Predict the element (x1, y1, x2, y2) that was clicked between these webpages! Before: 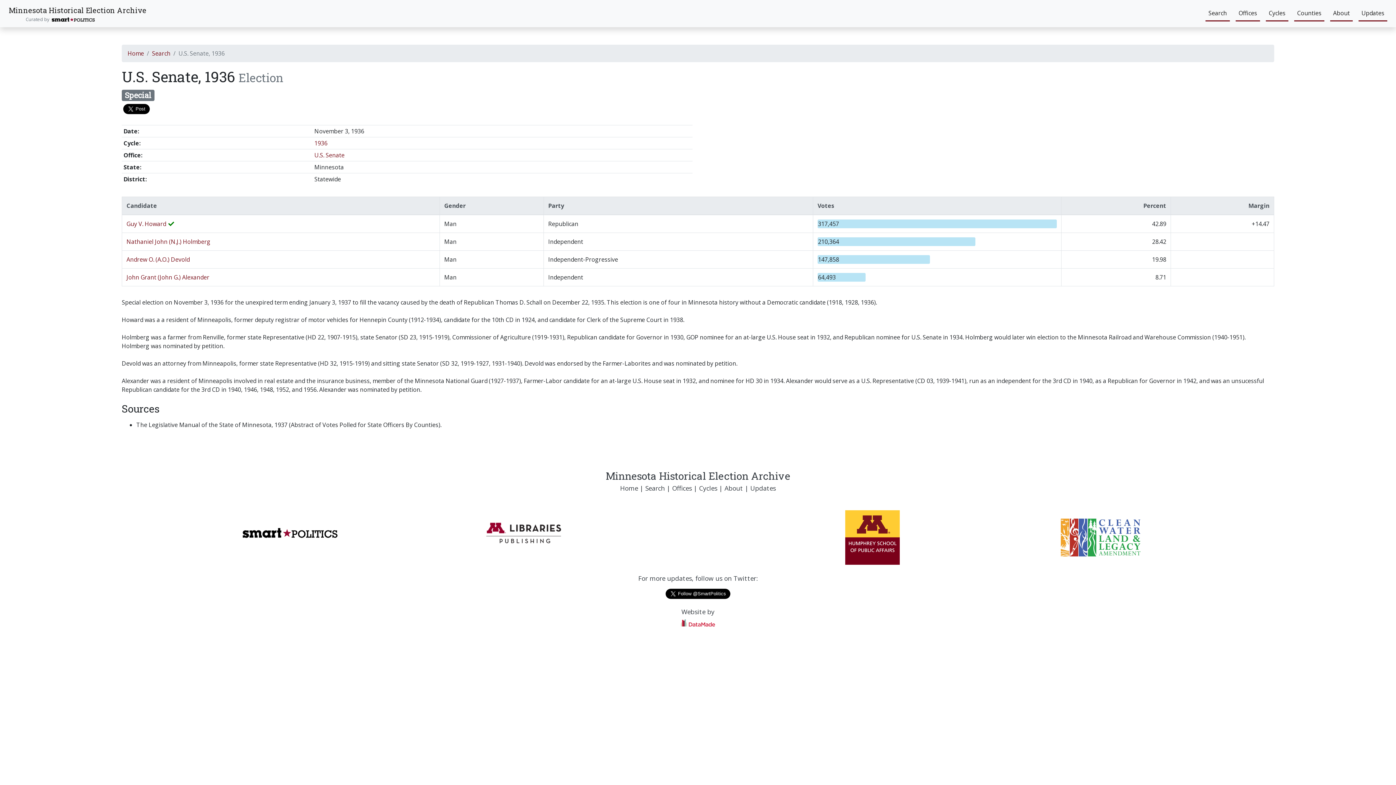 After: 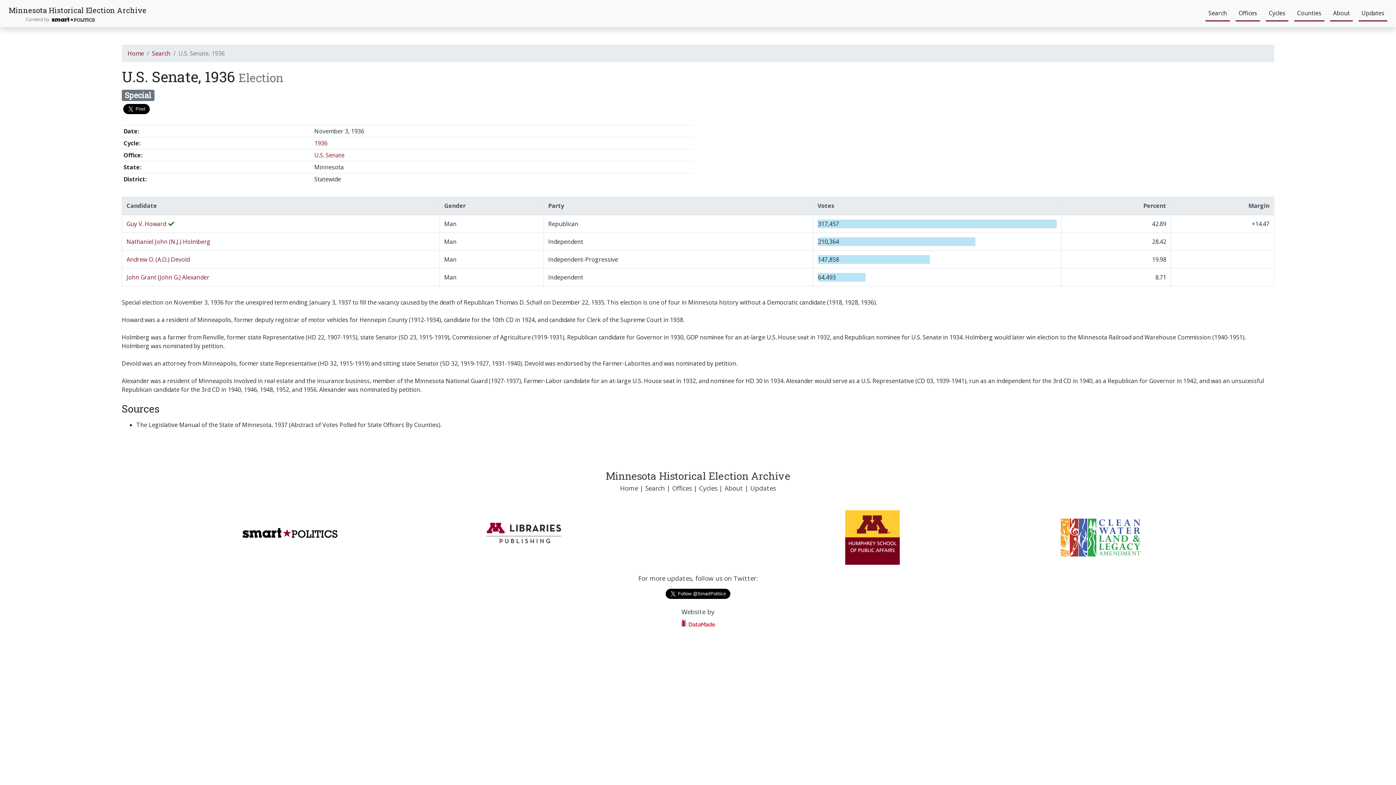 Action: bbox: (51, 15, 95, 22)